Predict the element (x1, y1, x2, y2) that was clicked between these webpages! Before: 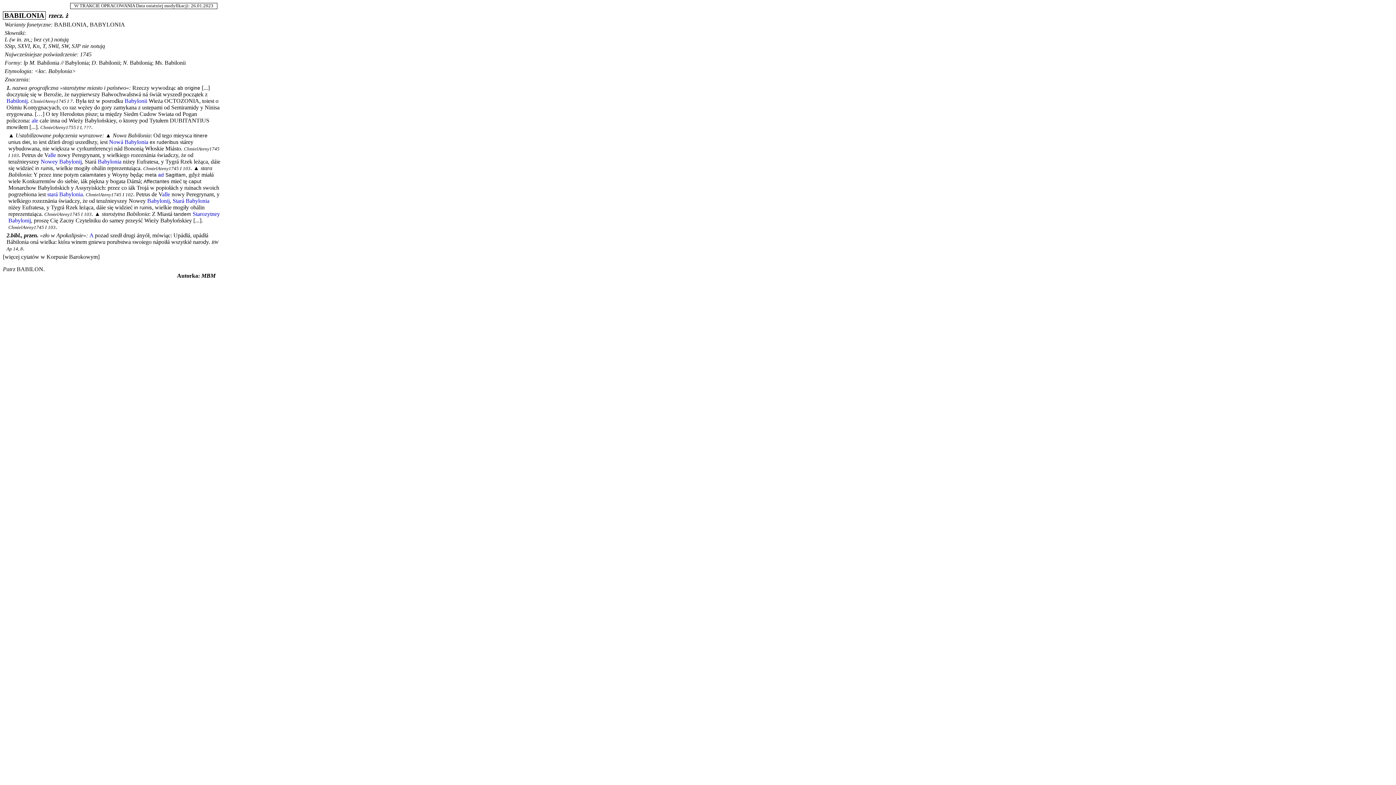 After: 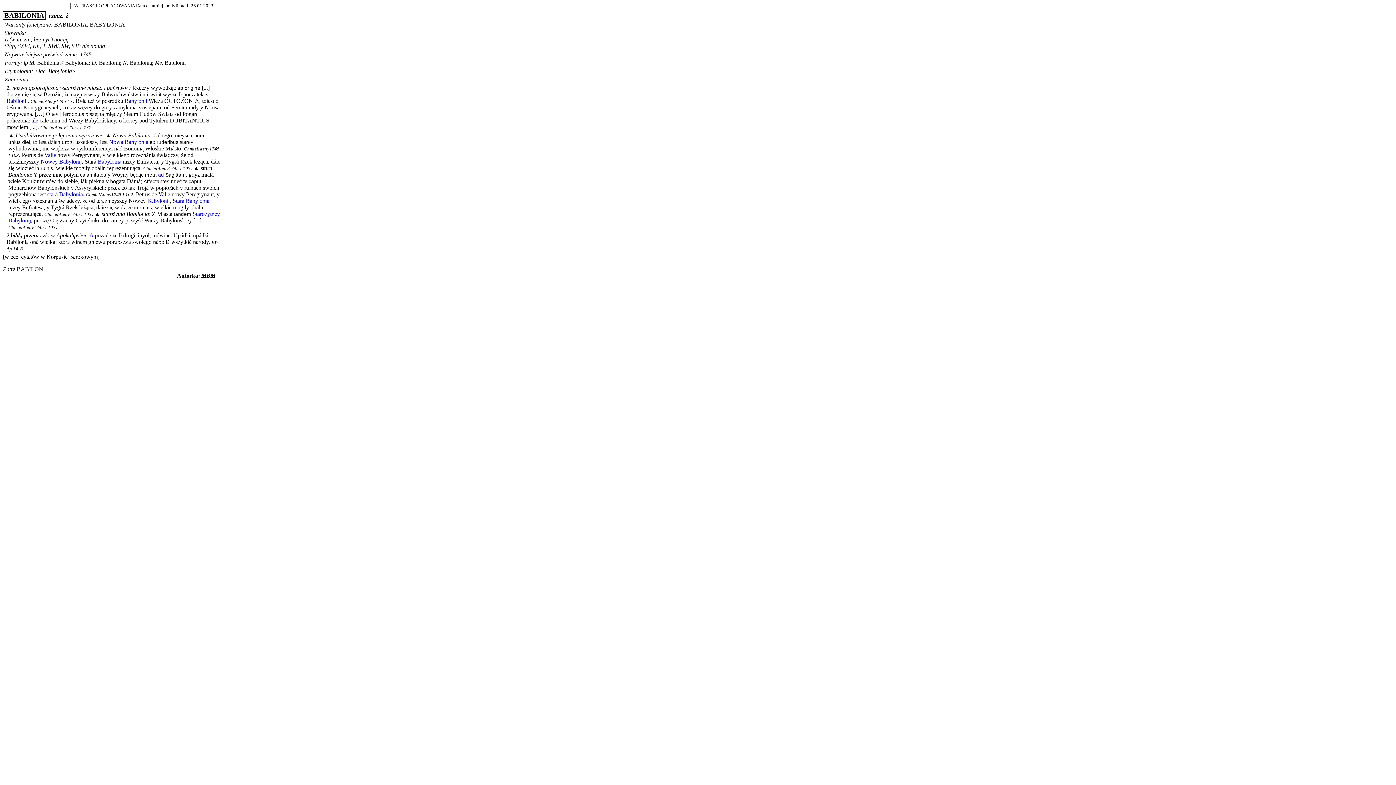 Action: label: Babilonią bbox: (129, 59, 152, 65)